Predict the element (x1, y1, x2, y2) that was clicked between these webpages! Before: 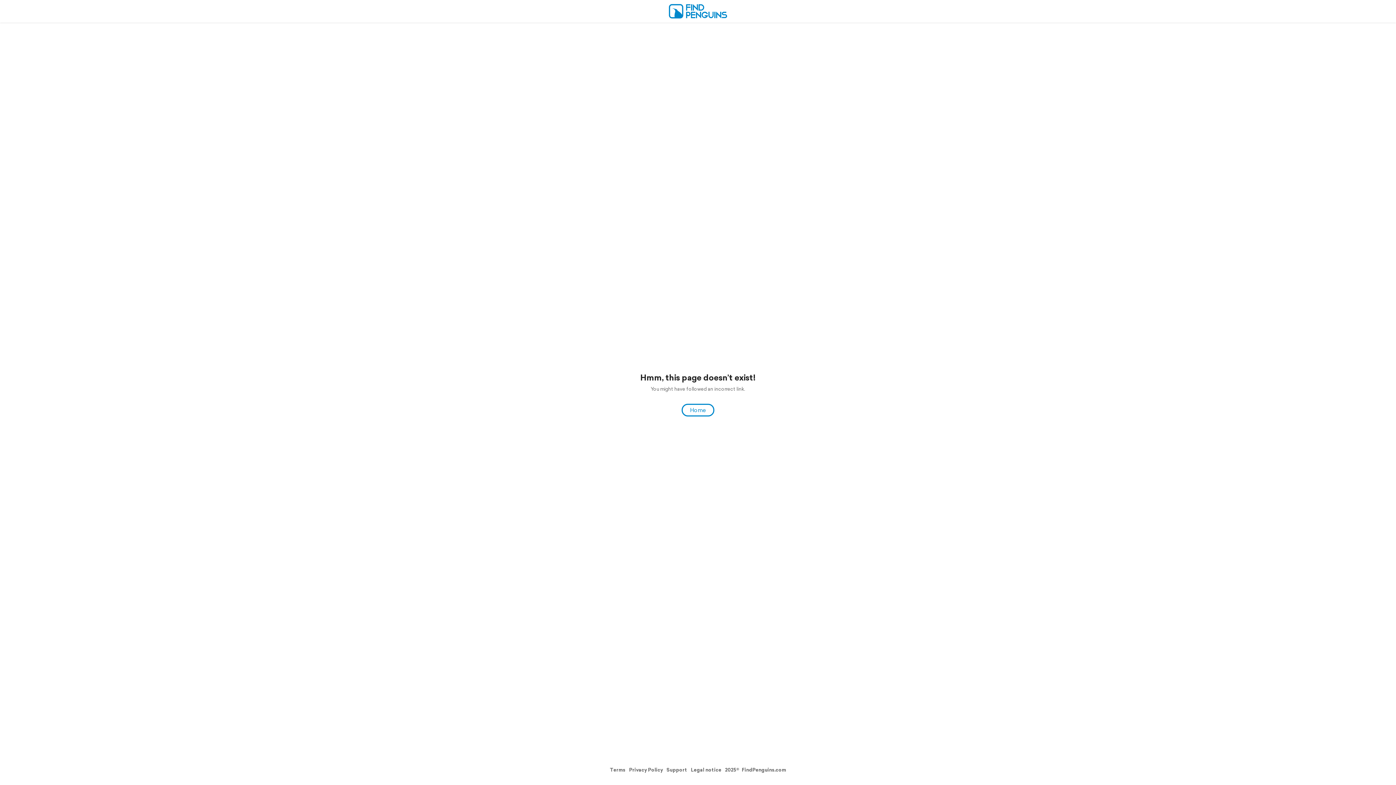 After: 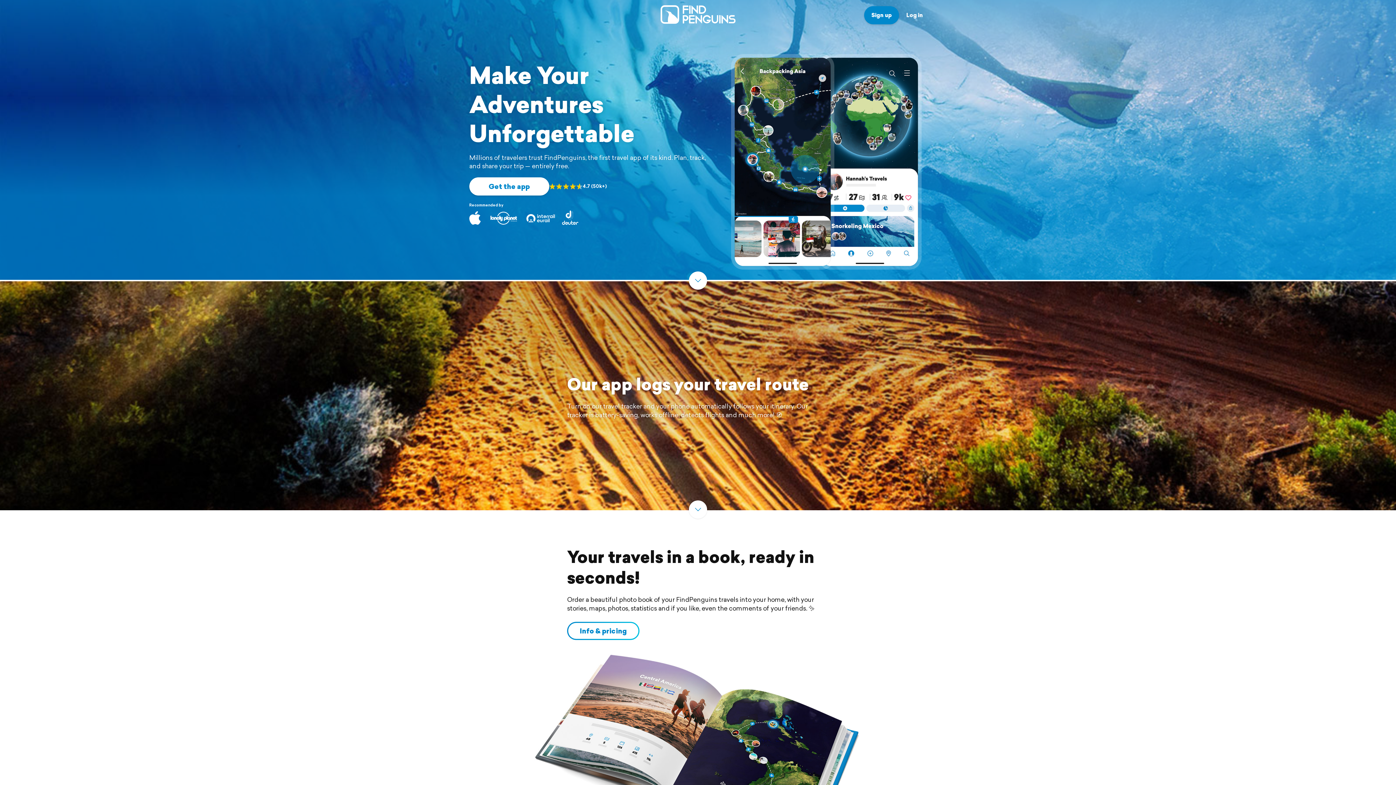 Action: bbox: (669, 13, 727, 20)